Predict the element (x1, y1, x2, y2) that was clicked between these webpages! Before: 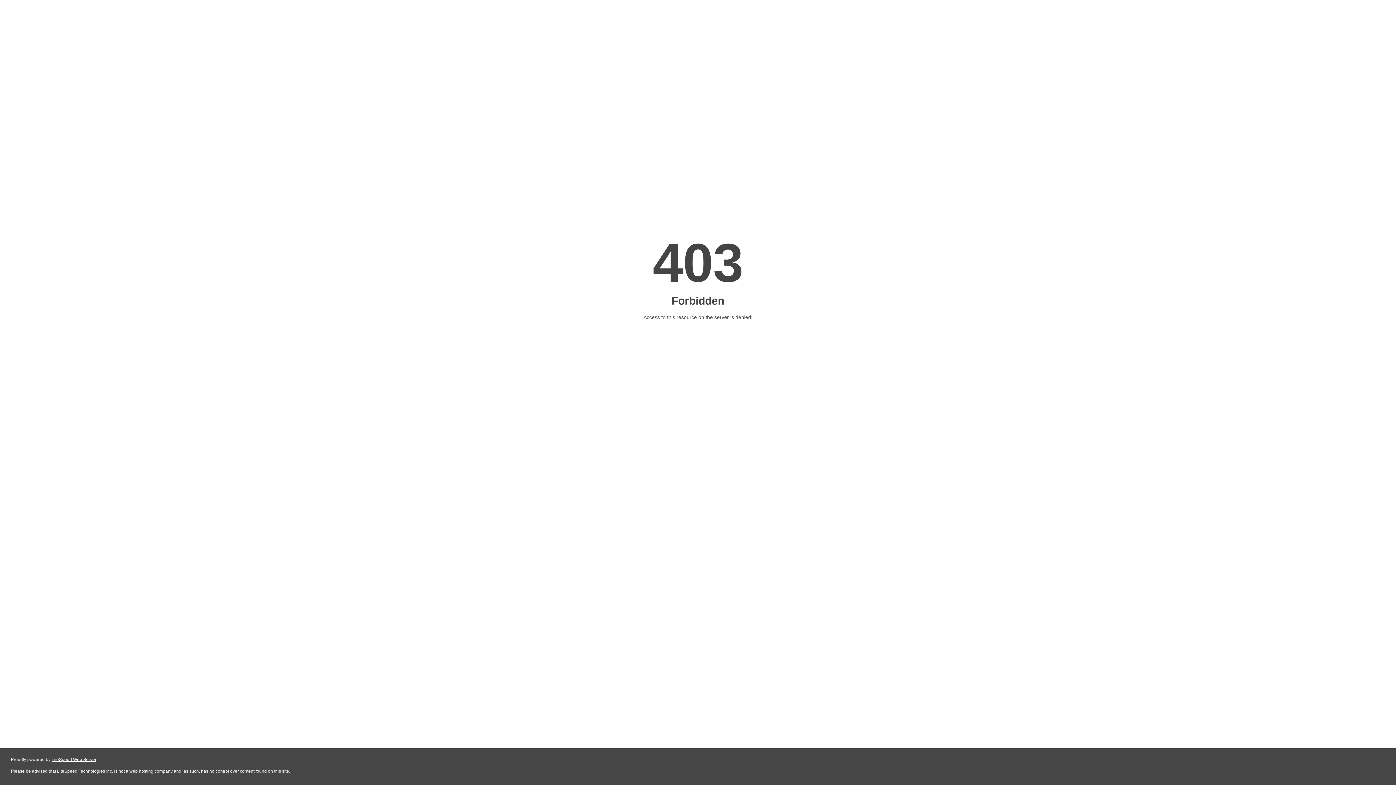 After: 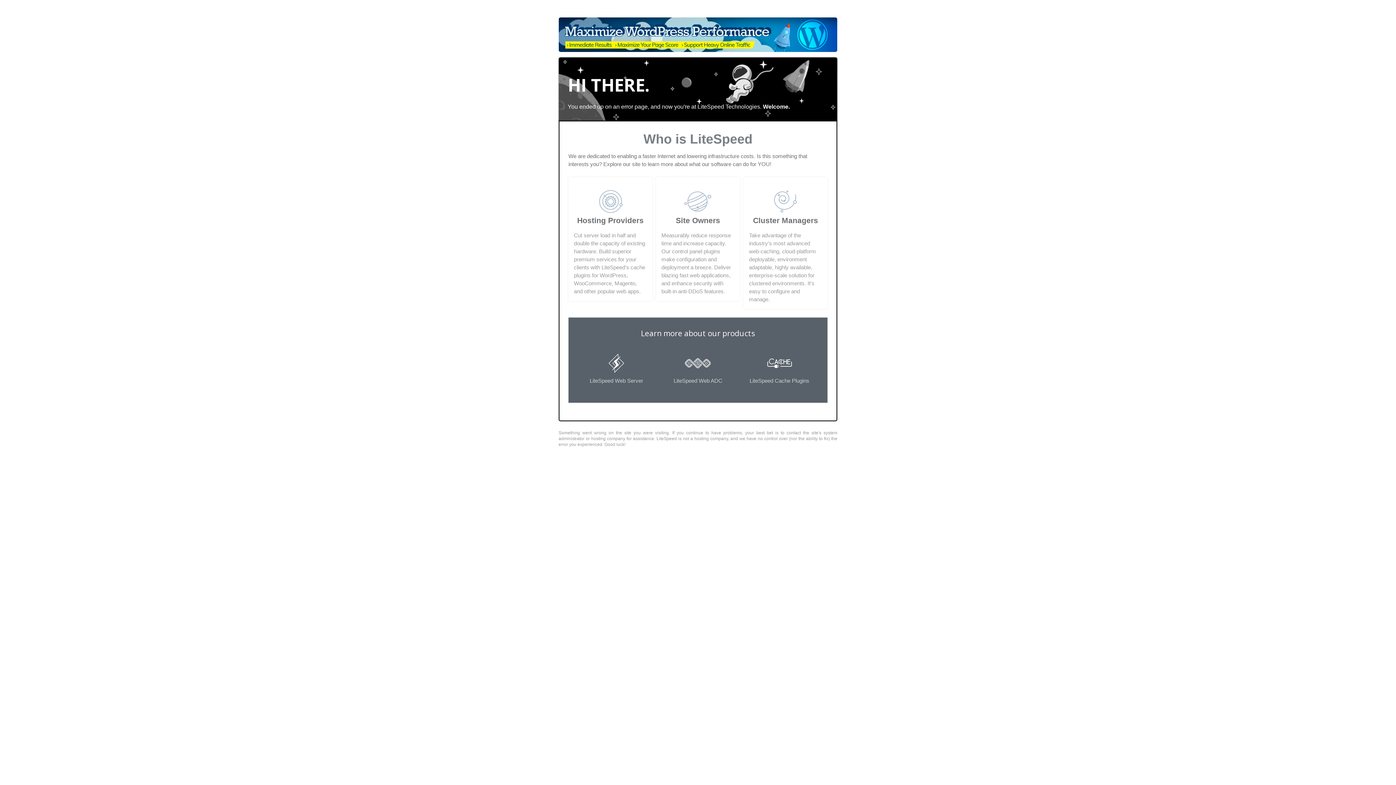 Action: bbox: (51, 757, 96, 762) label: LiteSpeed Web Server